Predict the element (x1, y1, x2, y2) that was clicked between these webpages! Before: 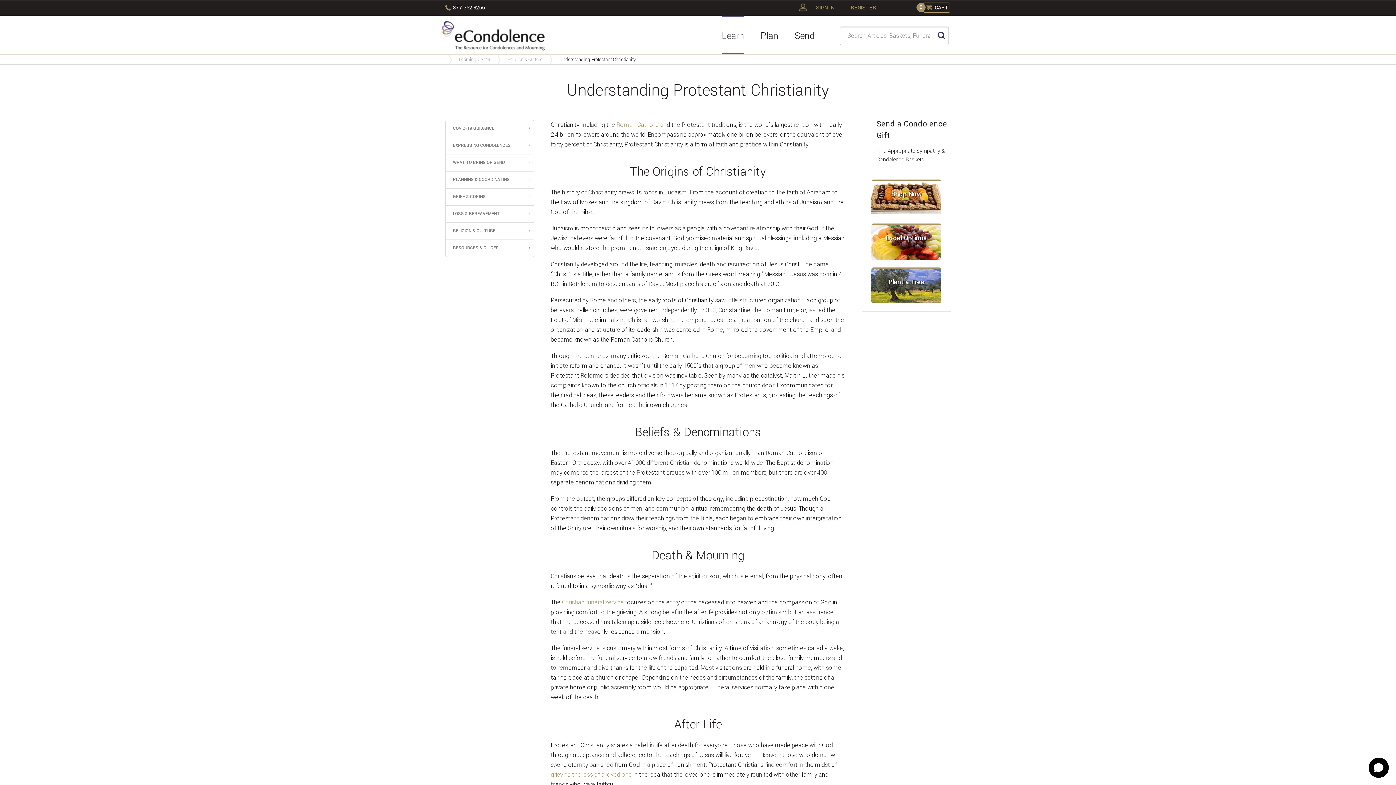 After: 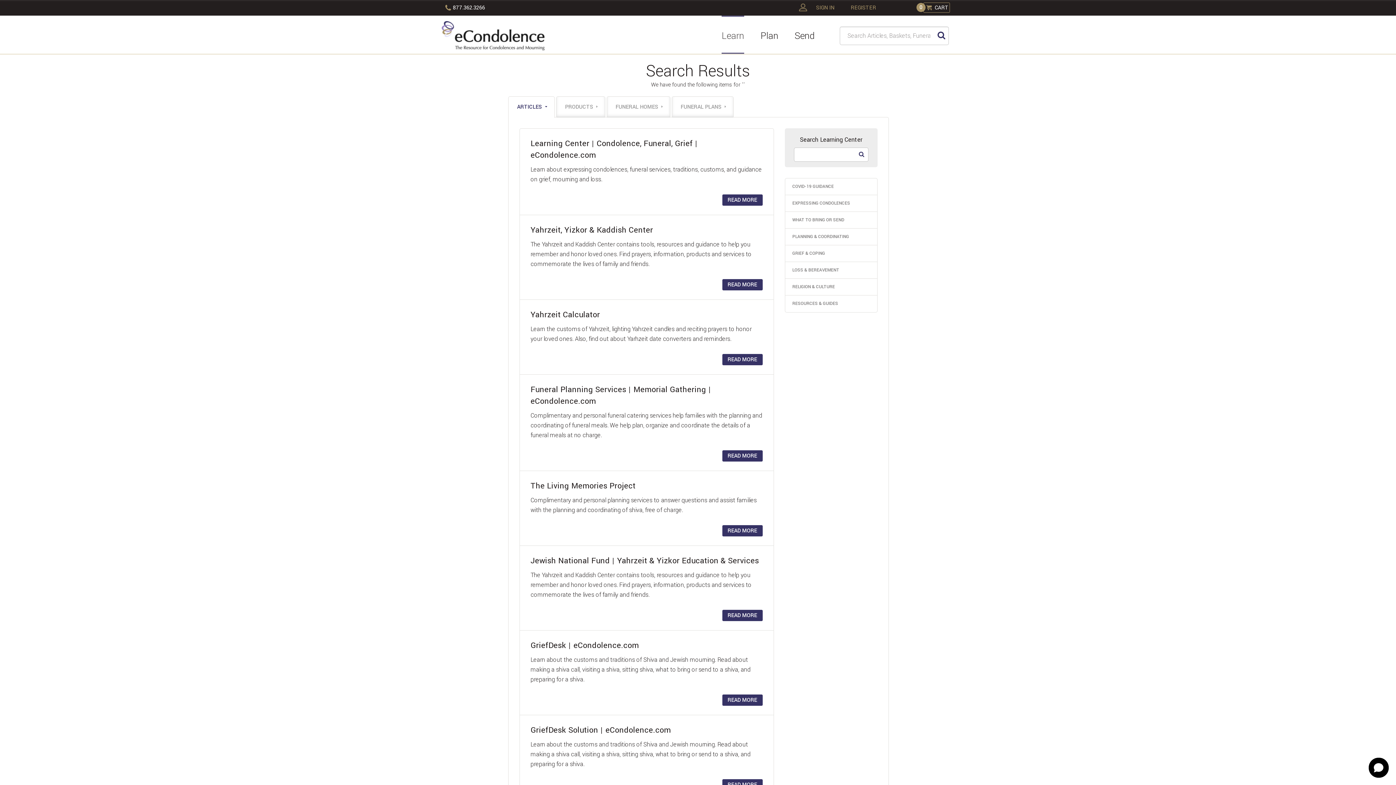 Action: bbox: (936, 26, 948, 41)